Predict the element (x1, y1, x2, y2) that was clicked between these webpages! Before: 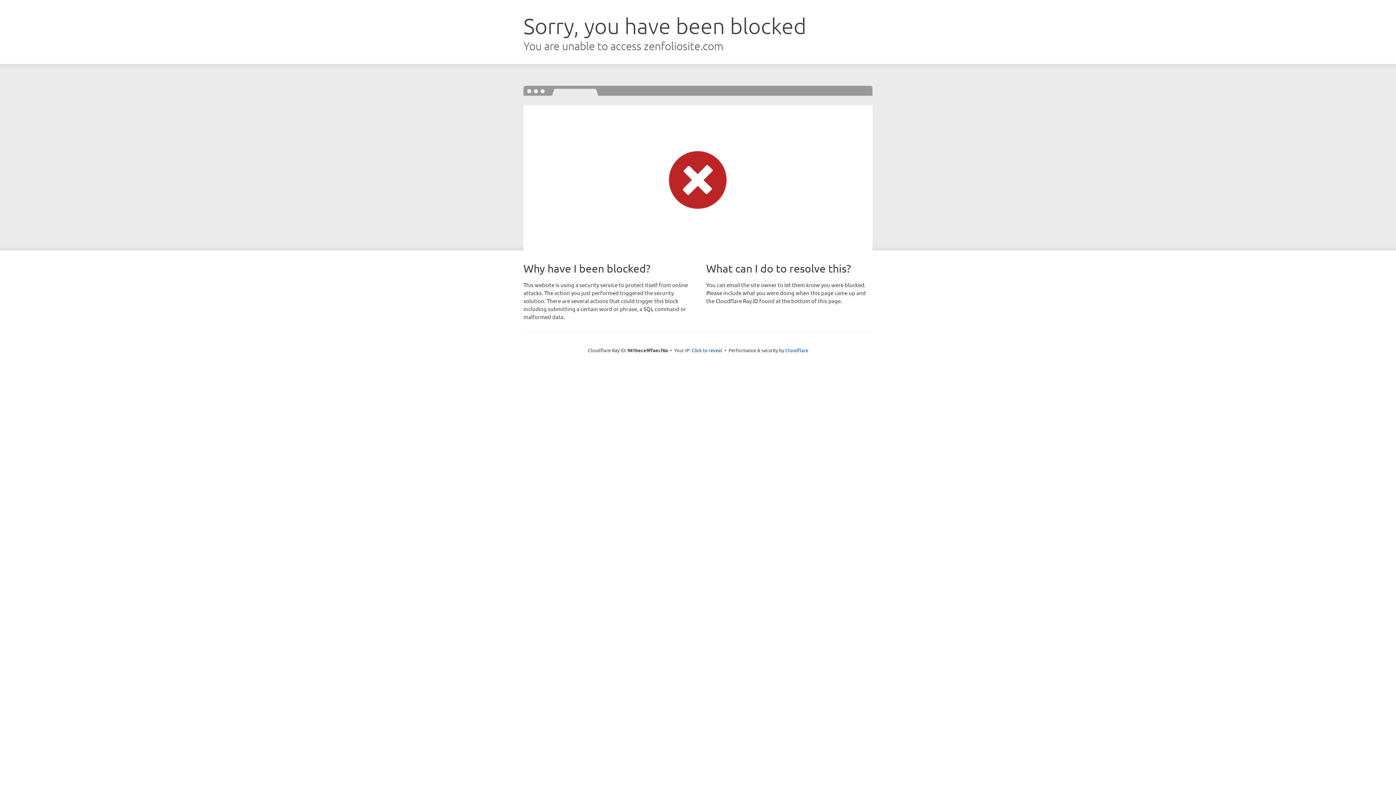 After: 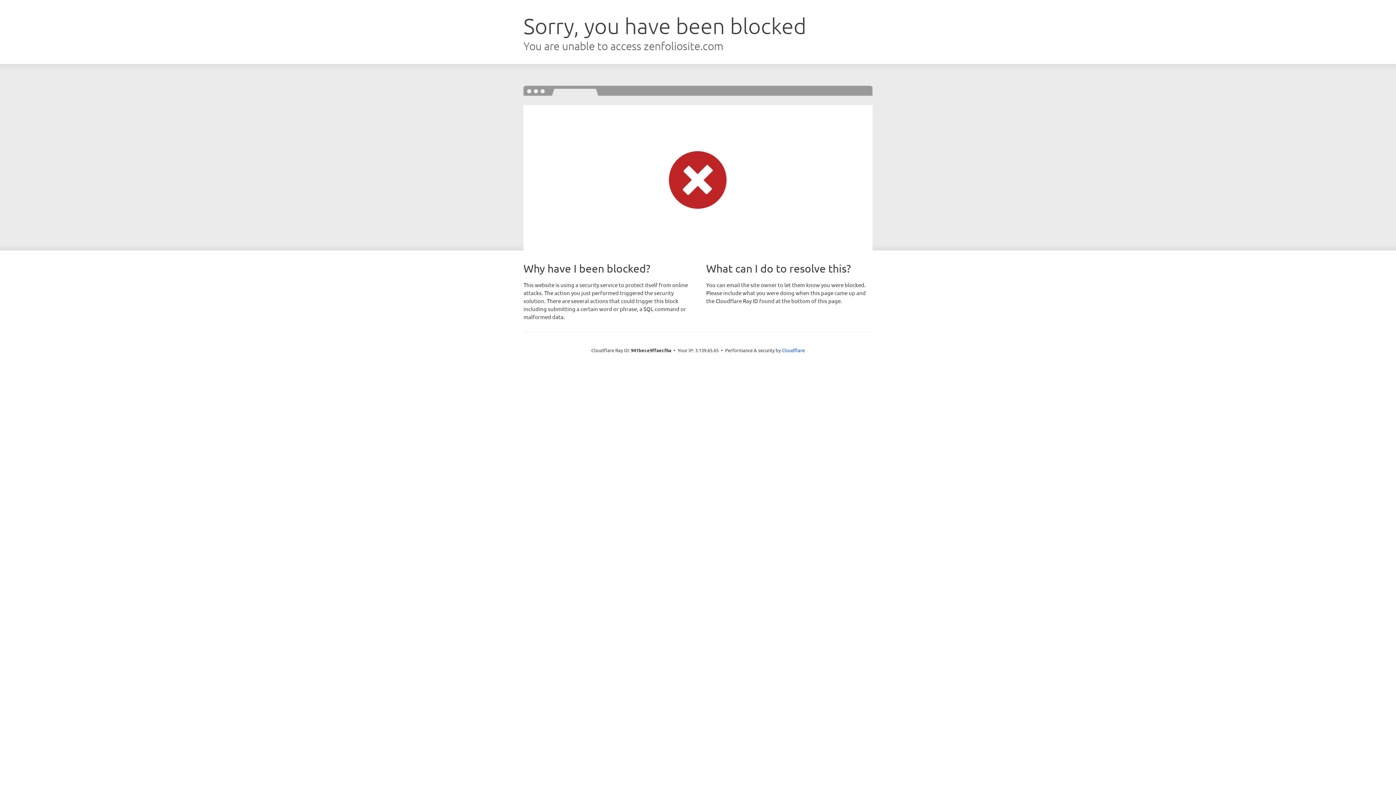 Action: label: Click to reveal bbox: (691, 346, 722, 353)